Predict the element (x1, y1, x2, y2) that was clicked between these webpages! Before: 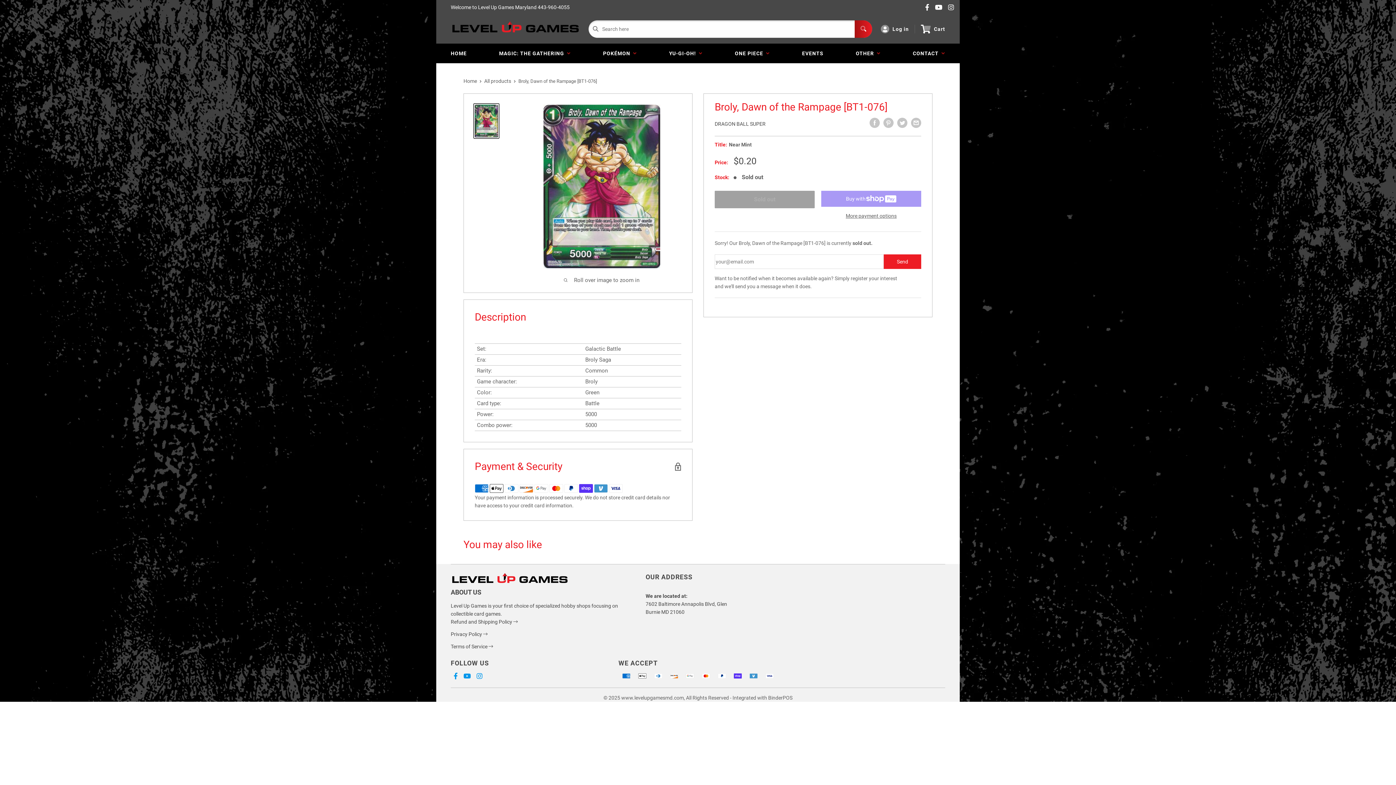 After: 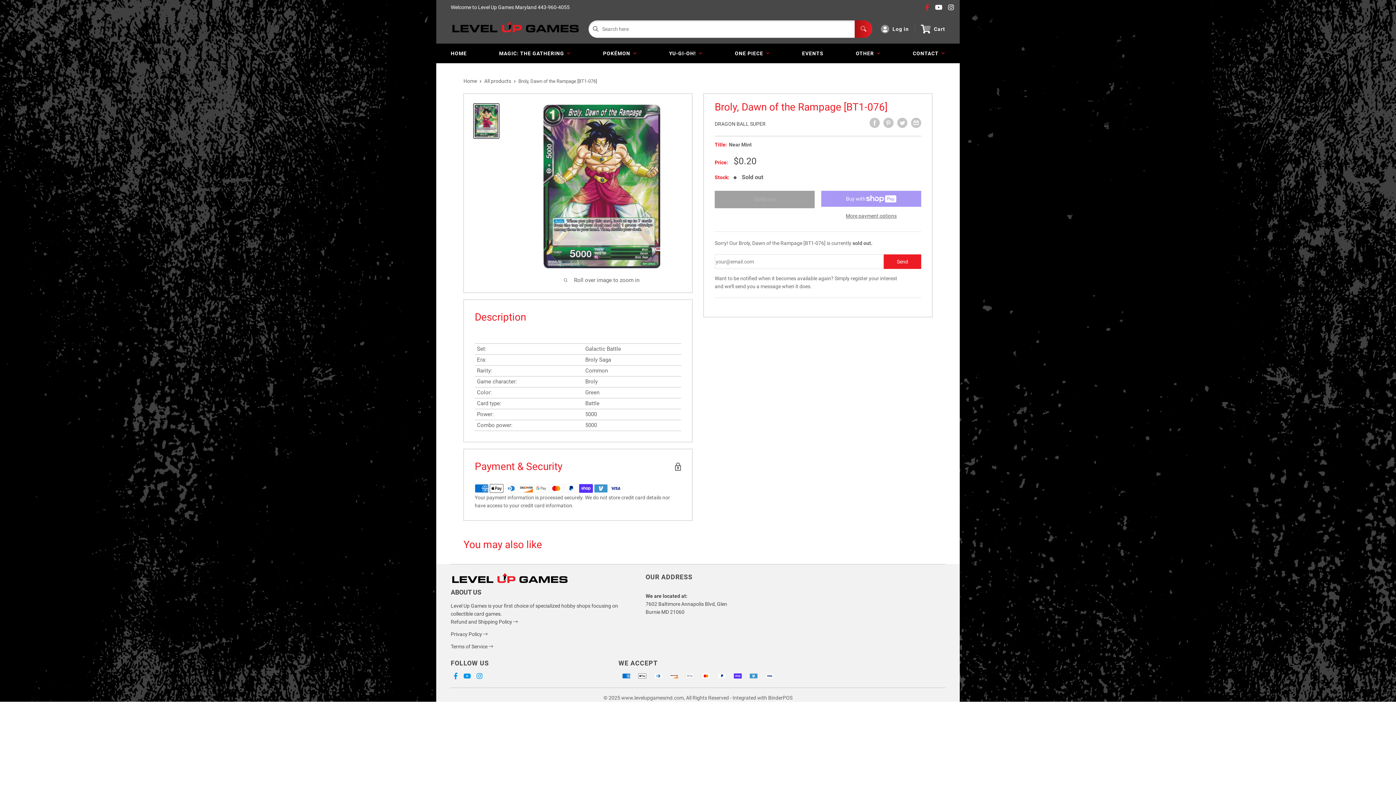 Action: bbox: (922, 3, 932, 11)